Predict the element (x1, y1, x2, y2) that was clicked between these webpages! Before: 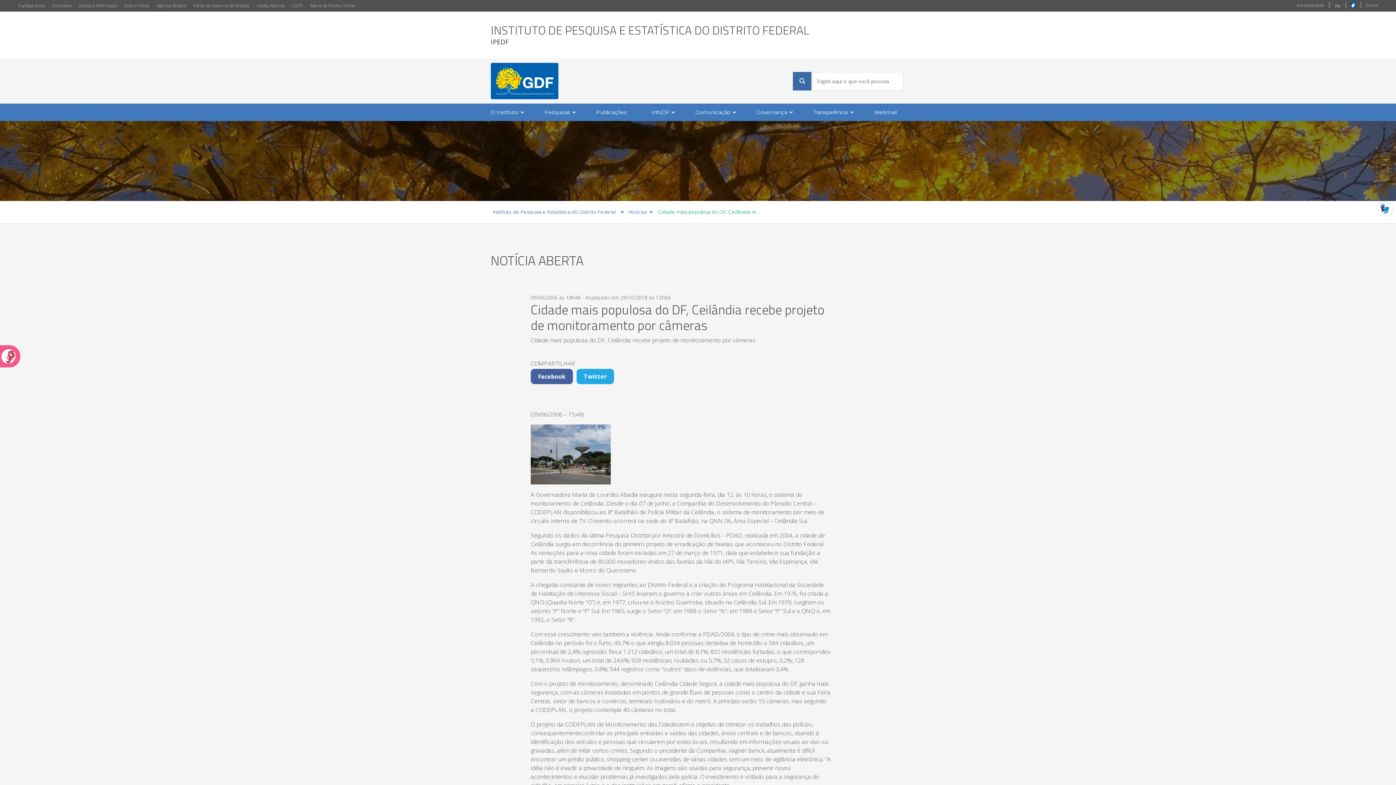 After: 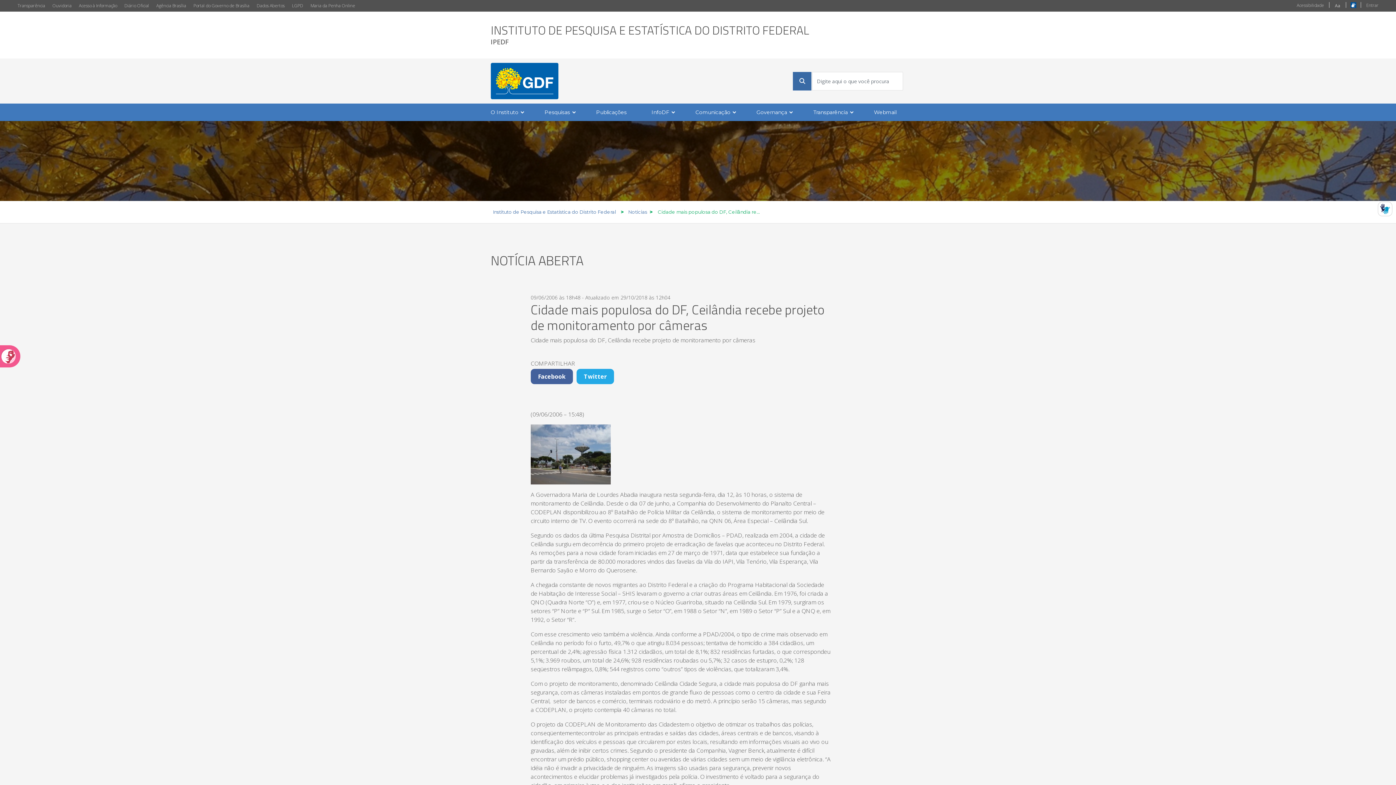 Action: label: Twitter bbox: (576, 369, 614, 384)